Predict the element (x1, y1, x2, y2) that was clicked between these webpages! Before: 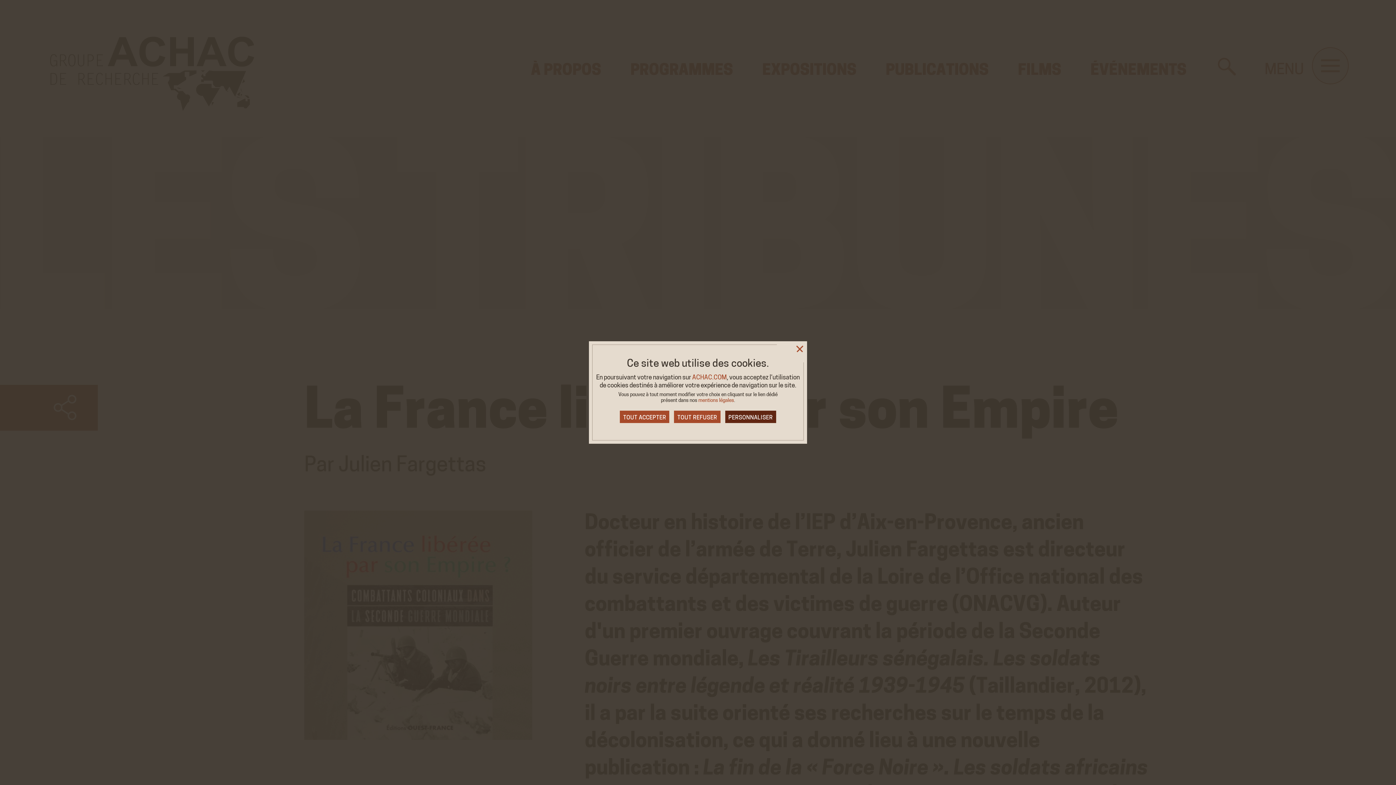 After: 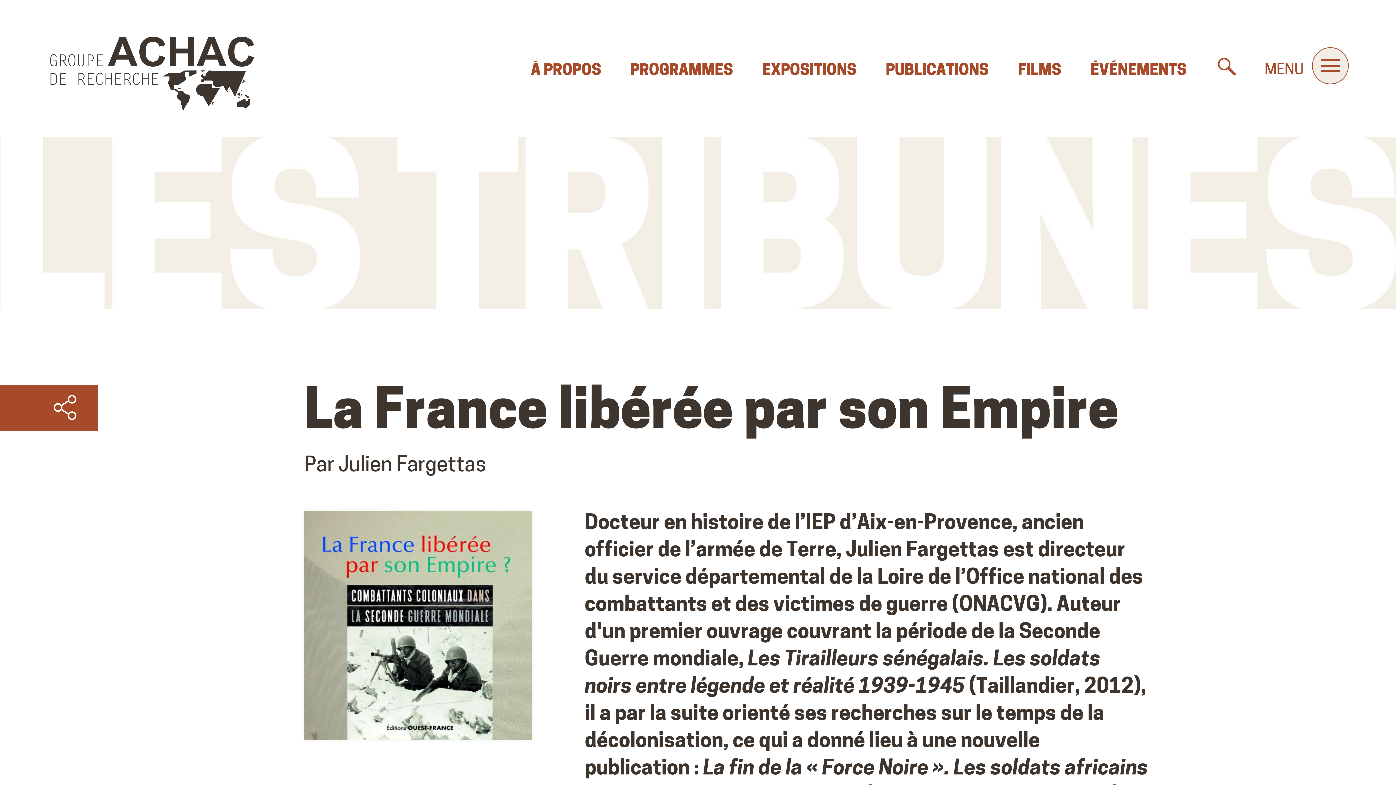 Action: bbox: (777, 341, 807, 362)